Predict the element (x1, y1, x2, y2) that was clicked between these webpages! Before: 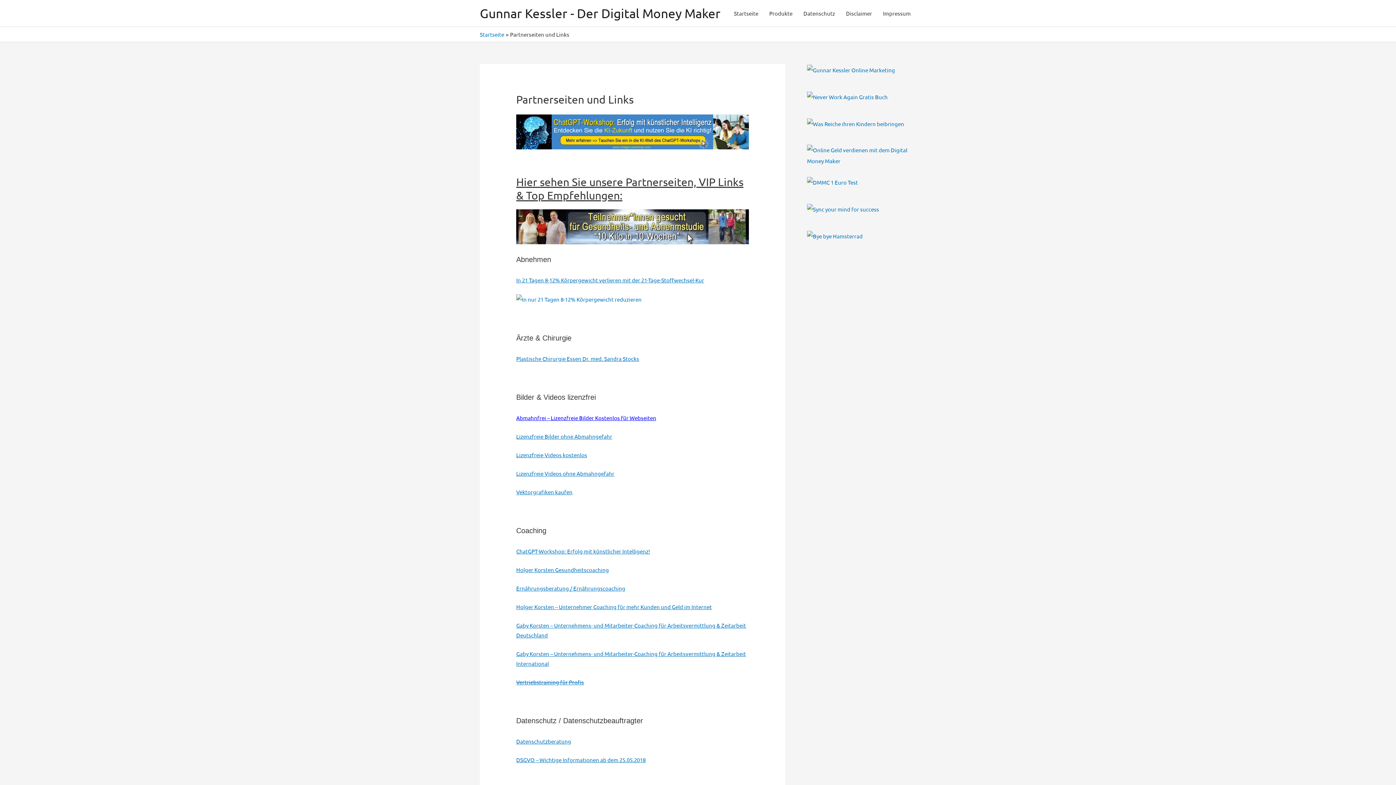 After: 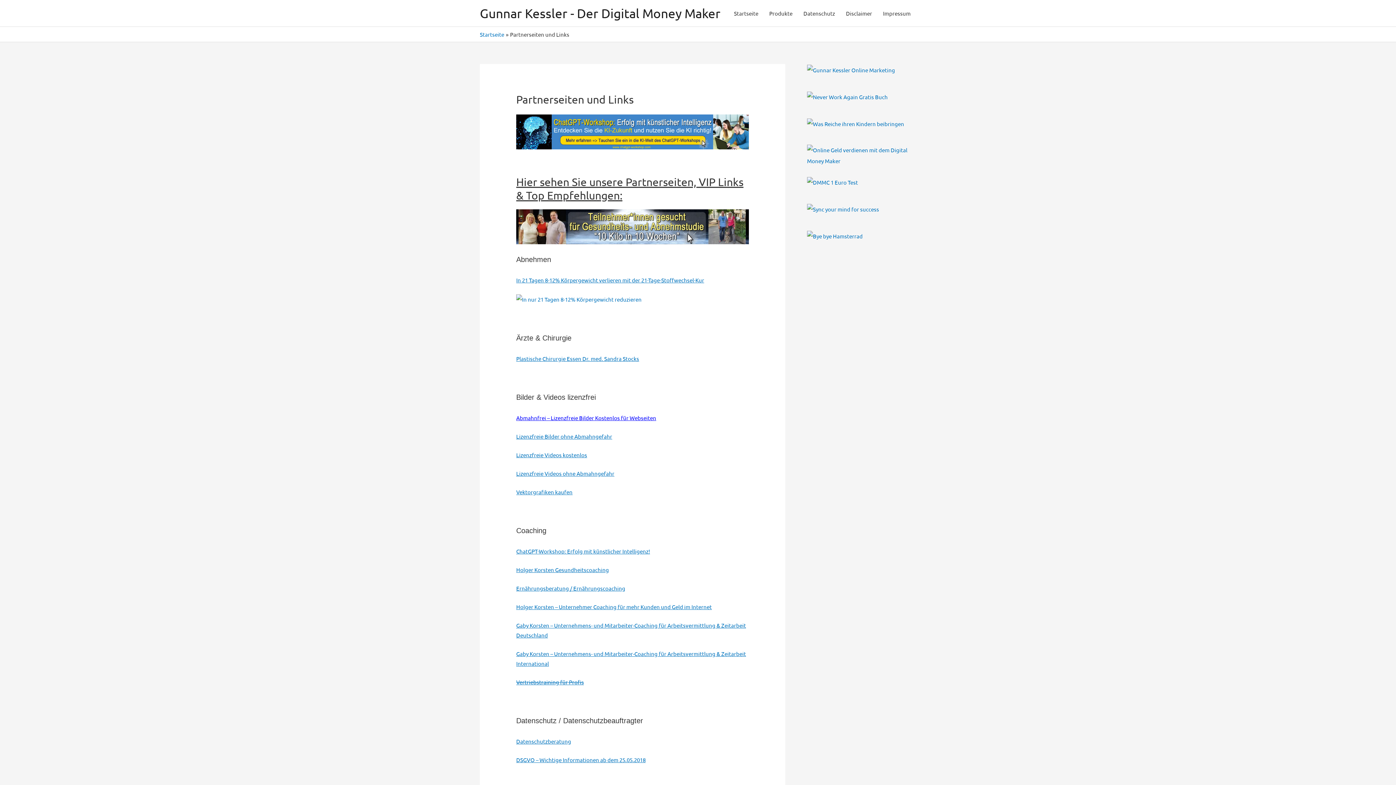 Action: label: Abmahnfrei – Lizenzfreie Bilder Kostenlos für Webseiten bbox: (516, 414, 656, 421)